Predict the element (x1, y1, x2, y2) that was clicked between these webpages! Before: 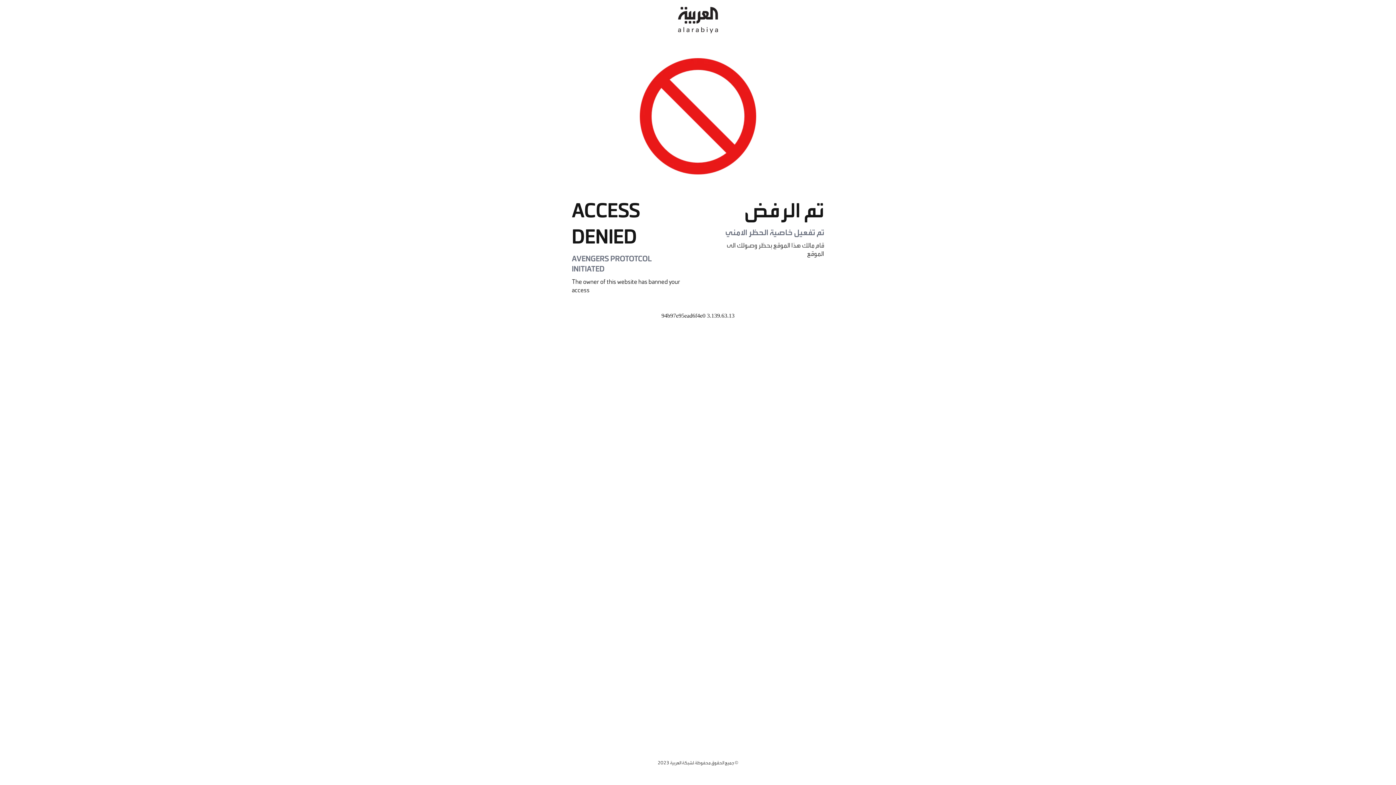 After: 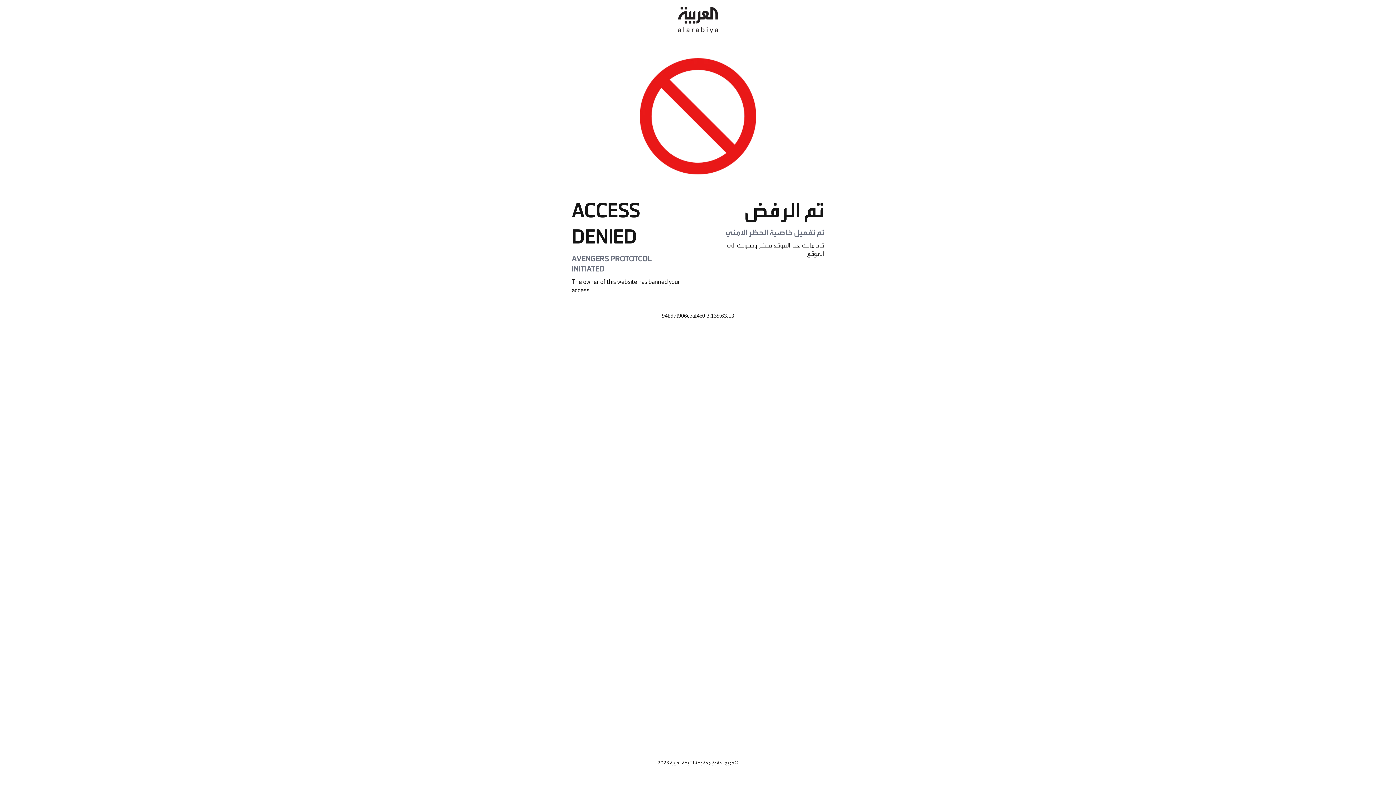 Action: bbox: (678, 0, 718, 40)